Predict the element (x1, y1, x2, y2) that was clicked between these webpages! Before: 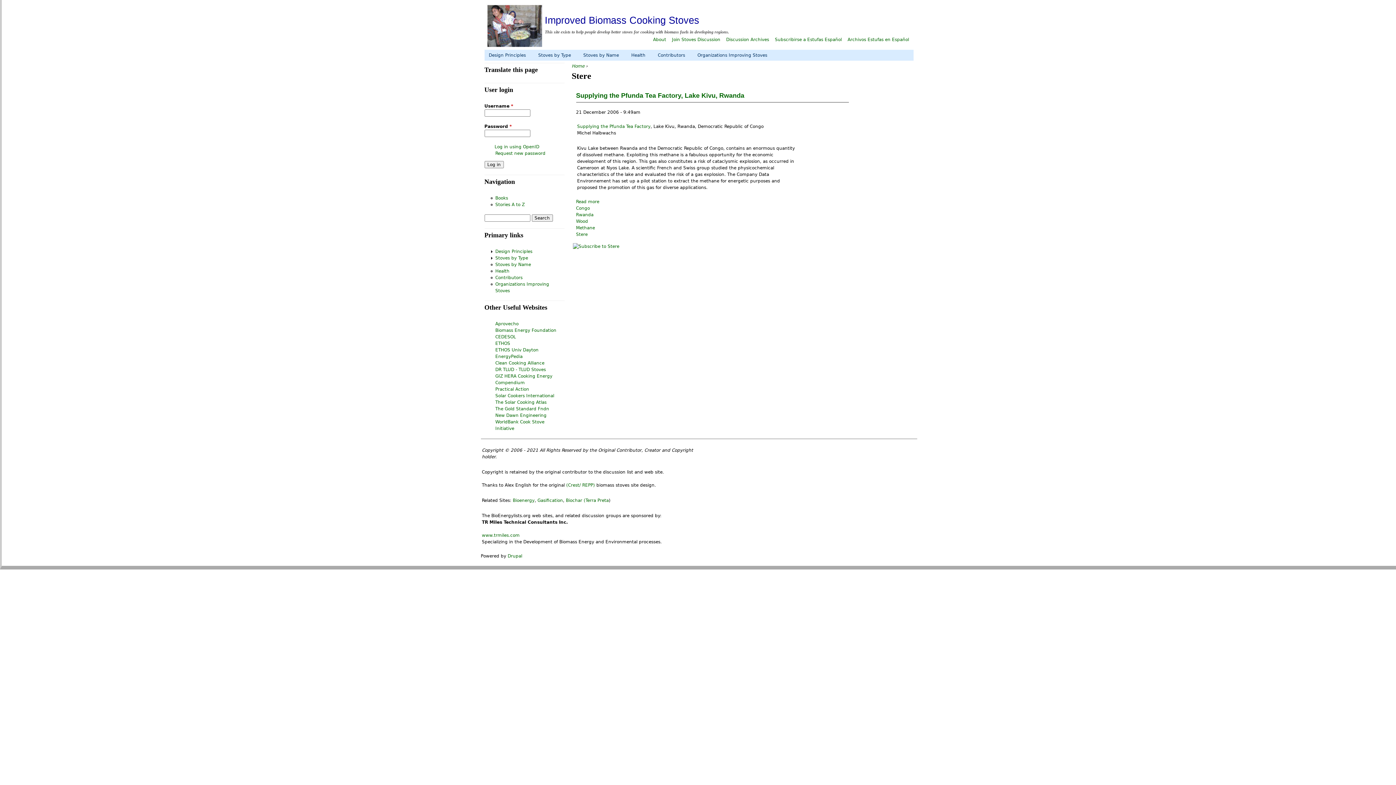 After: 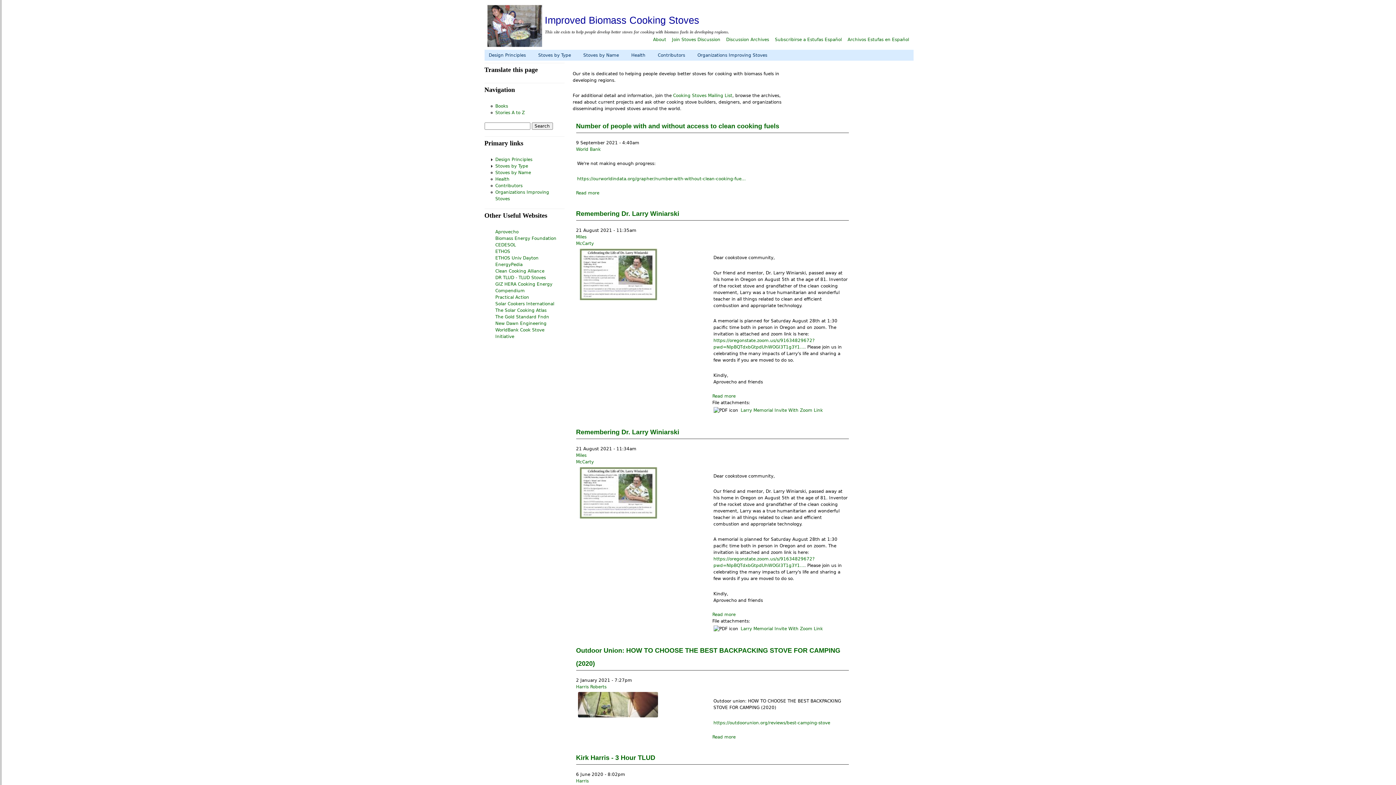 Action: label: Home bbox: (571, 63, 584, 68)